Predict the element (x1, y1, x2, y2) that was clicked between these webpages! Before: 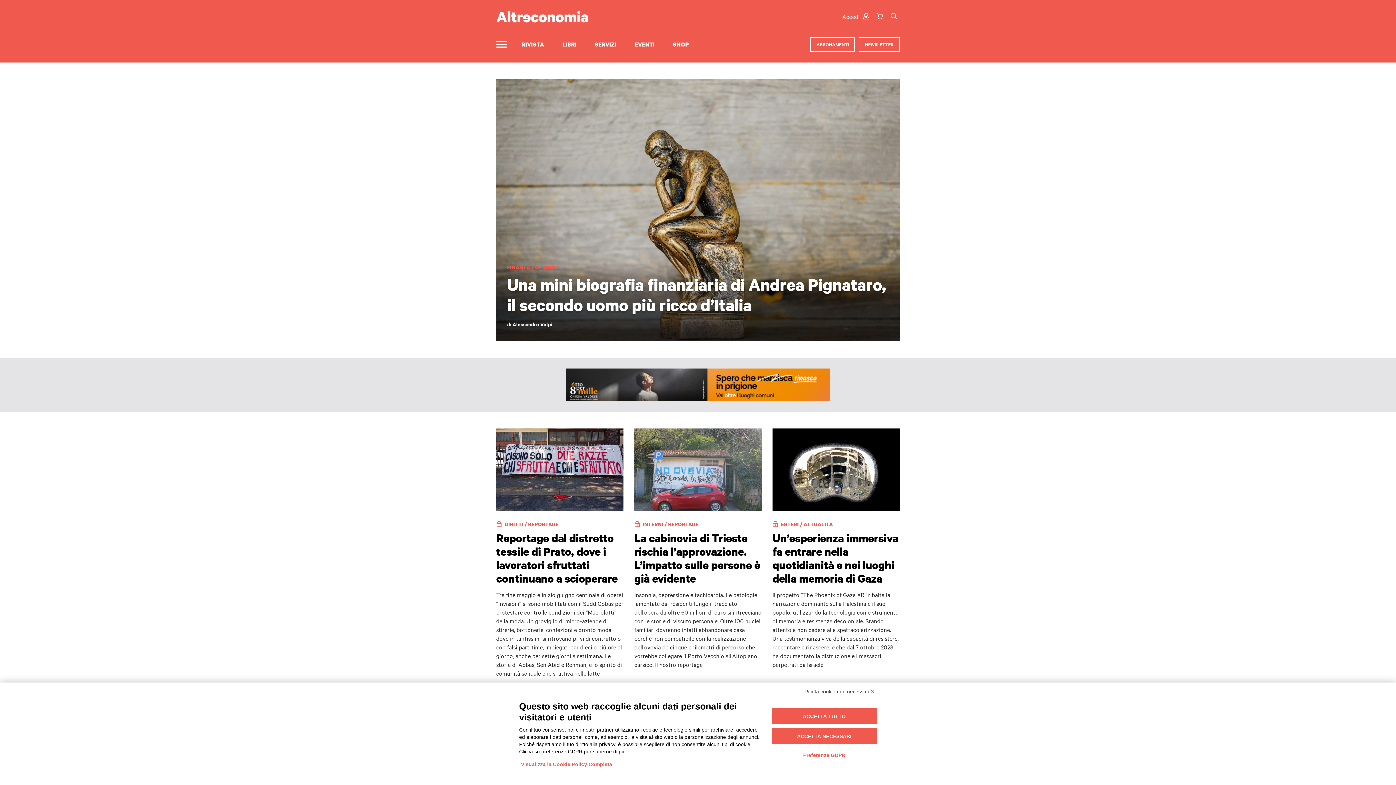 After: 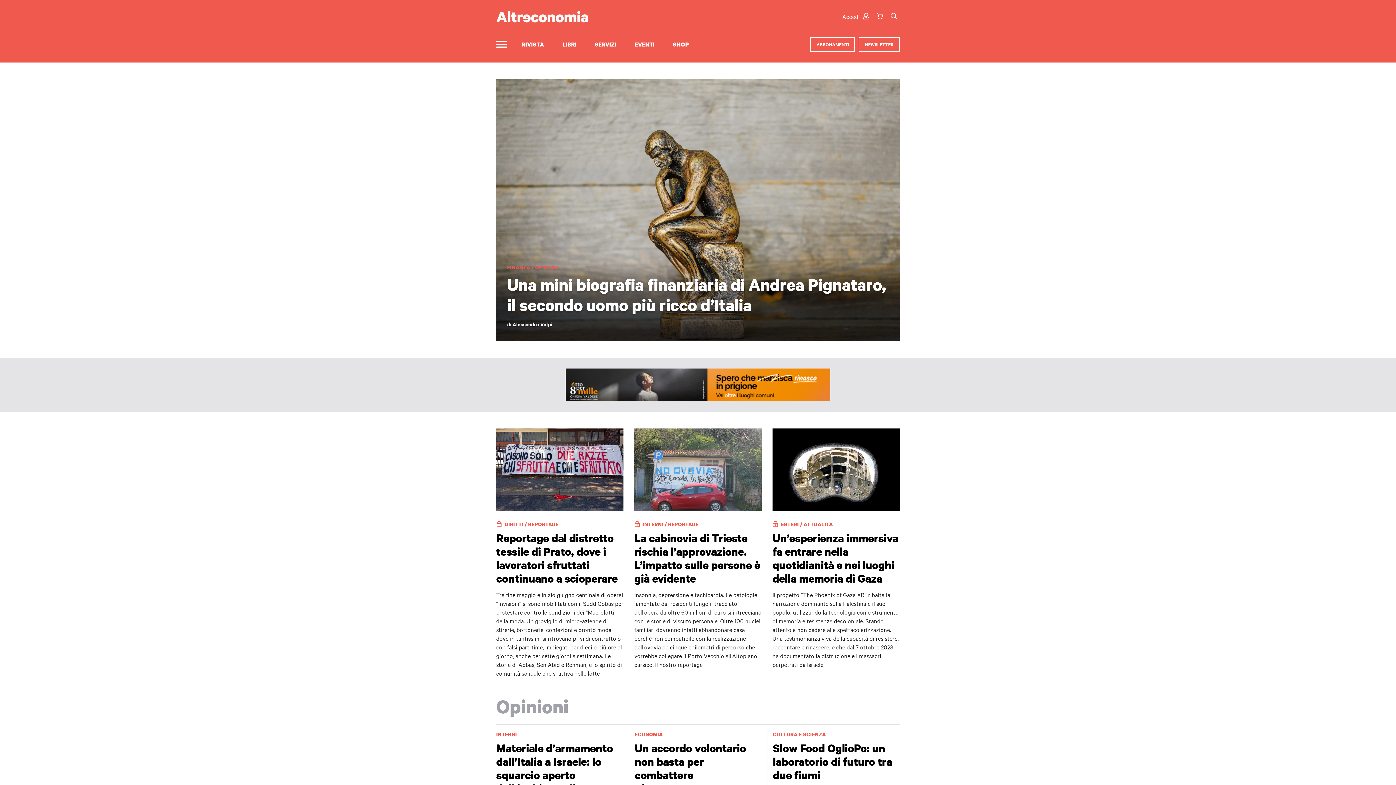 Action: bbox: (802, 686, 877, 697) label: Rifiuta cookie non necessari ✕